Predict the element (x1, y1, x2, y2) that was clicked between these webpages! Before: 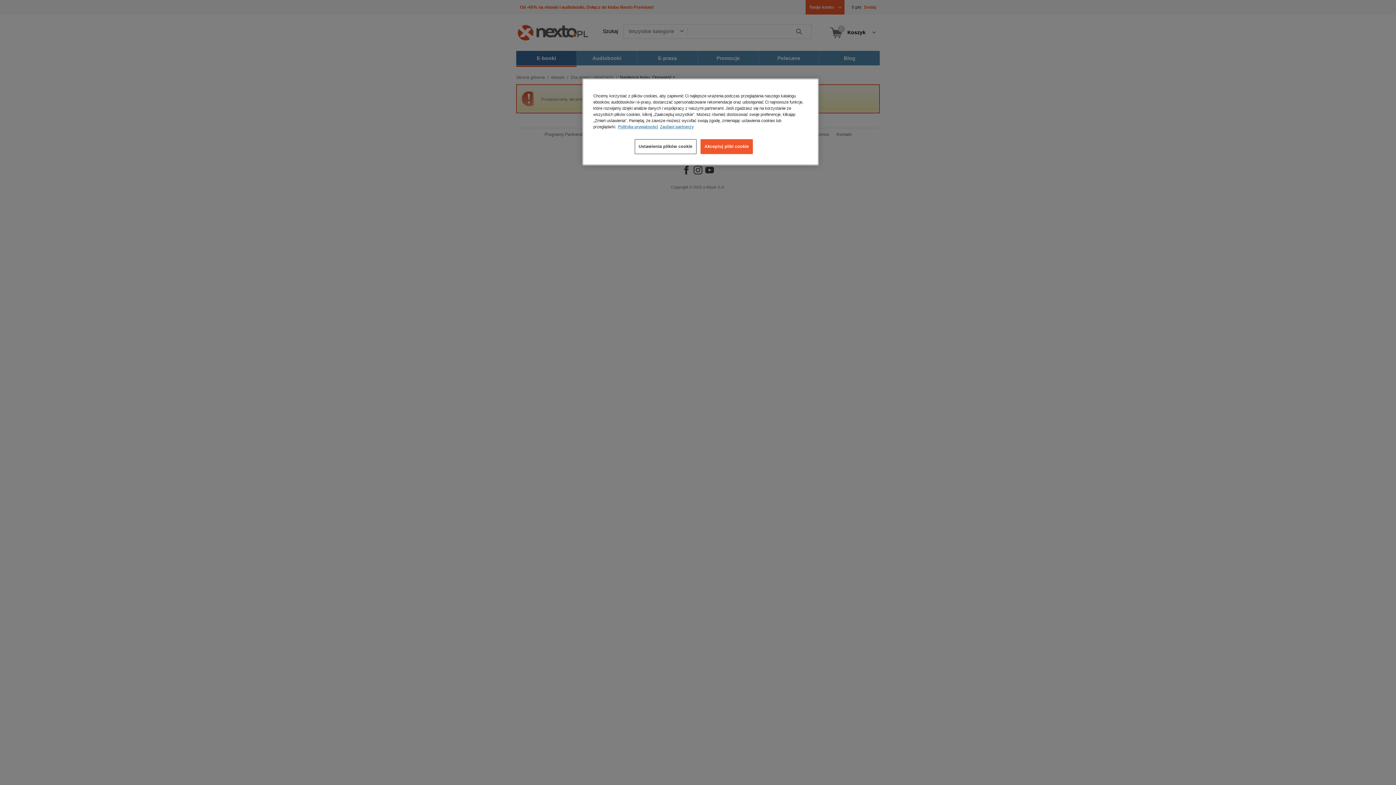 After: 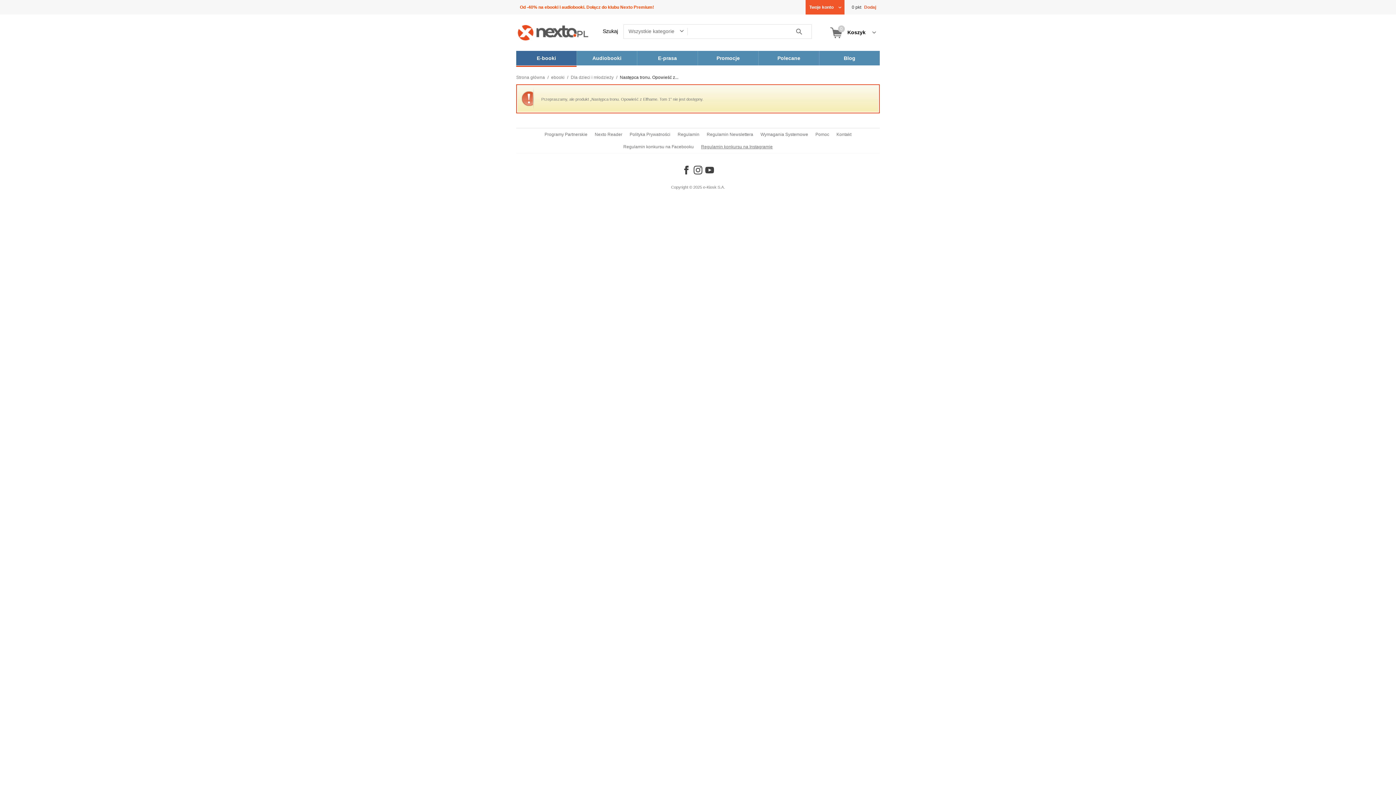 Action: label: Akceptuj pliki cookie bbox: (700, 139, 753, 154)